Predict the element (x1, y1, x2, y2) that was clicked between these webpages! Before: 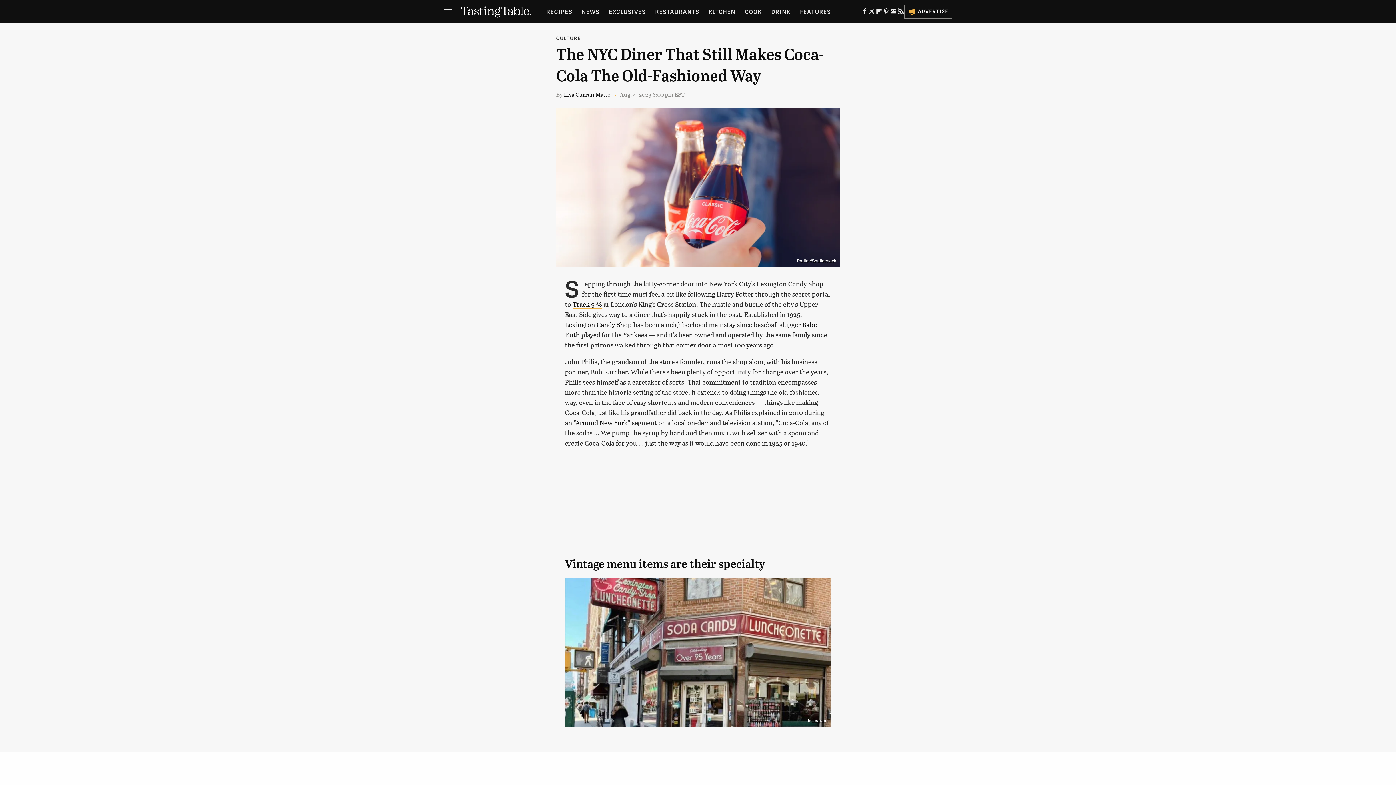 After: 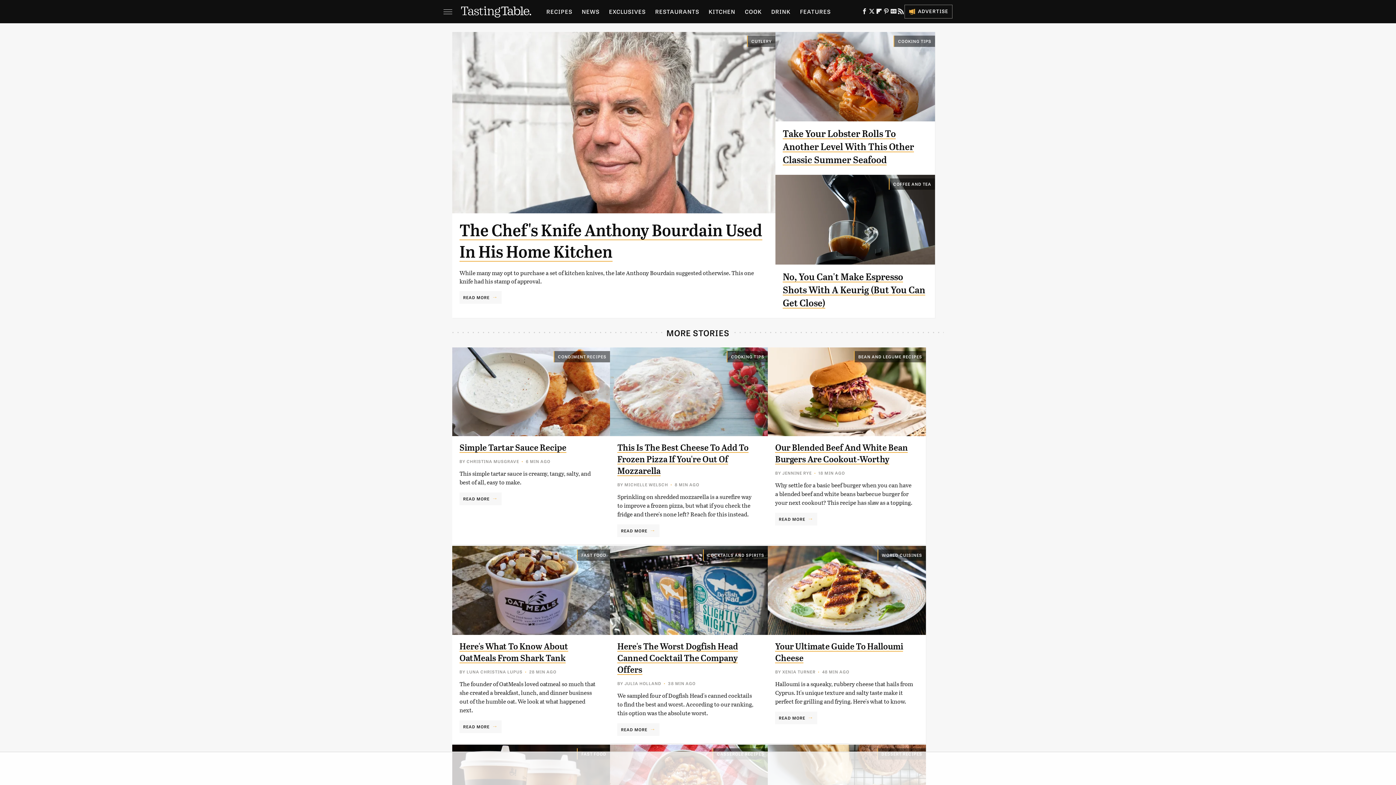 Action: bbox: (461, 5, 531, 18)